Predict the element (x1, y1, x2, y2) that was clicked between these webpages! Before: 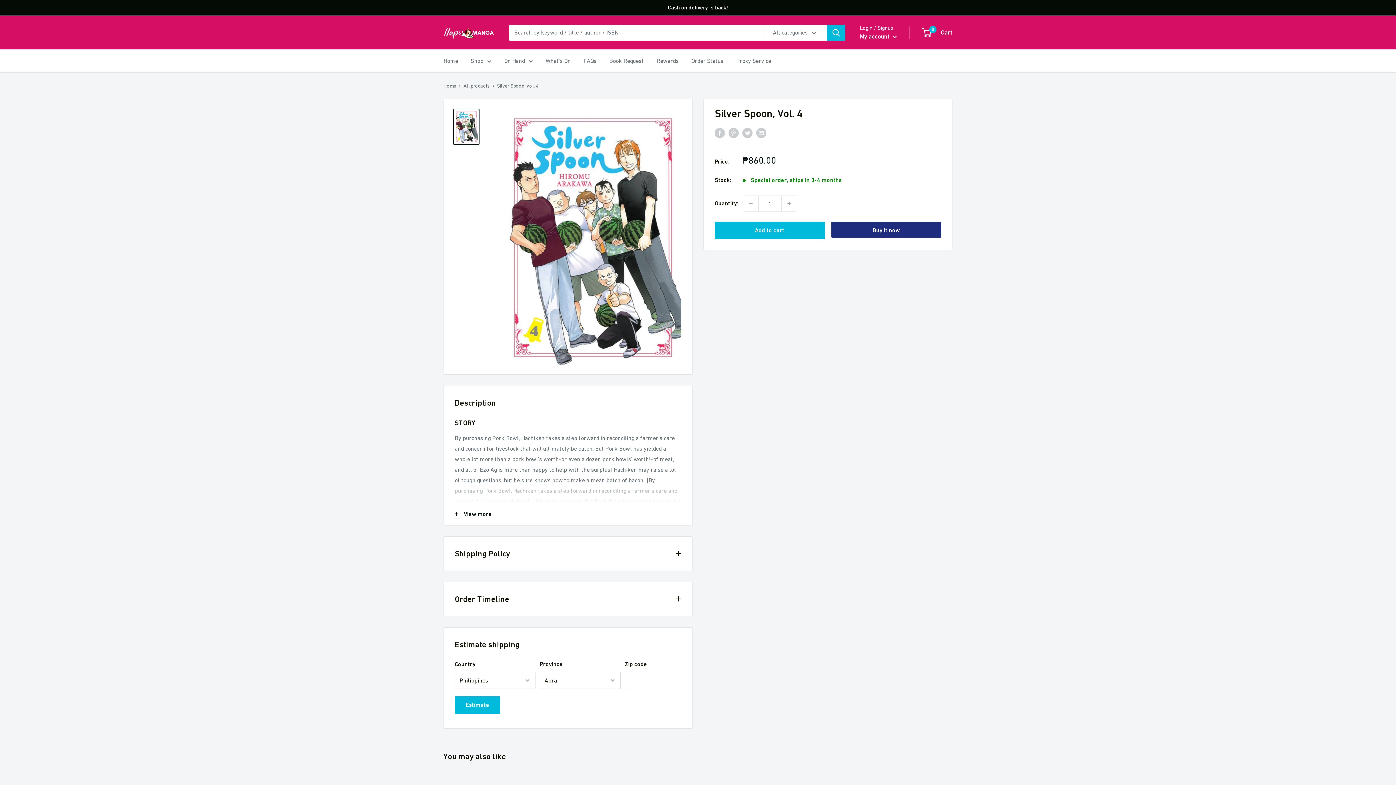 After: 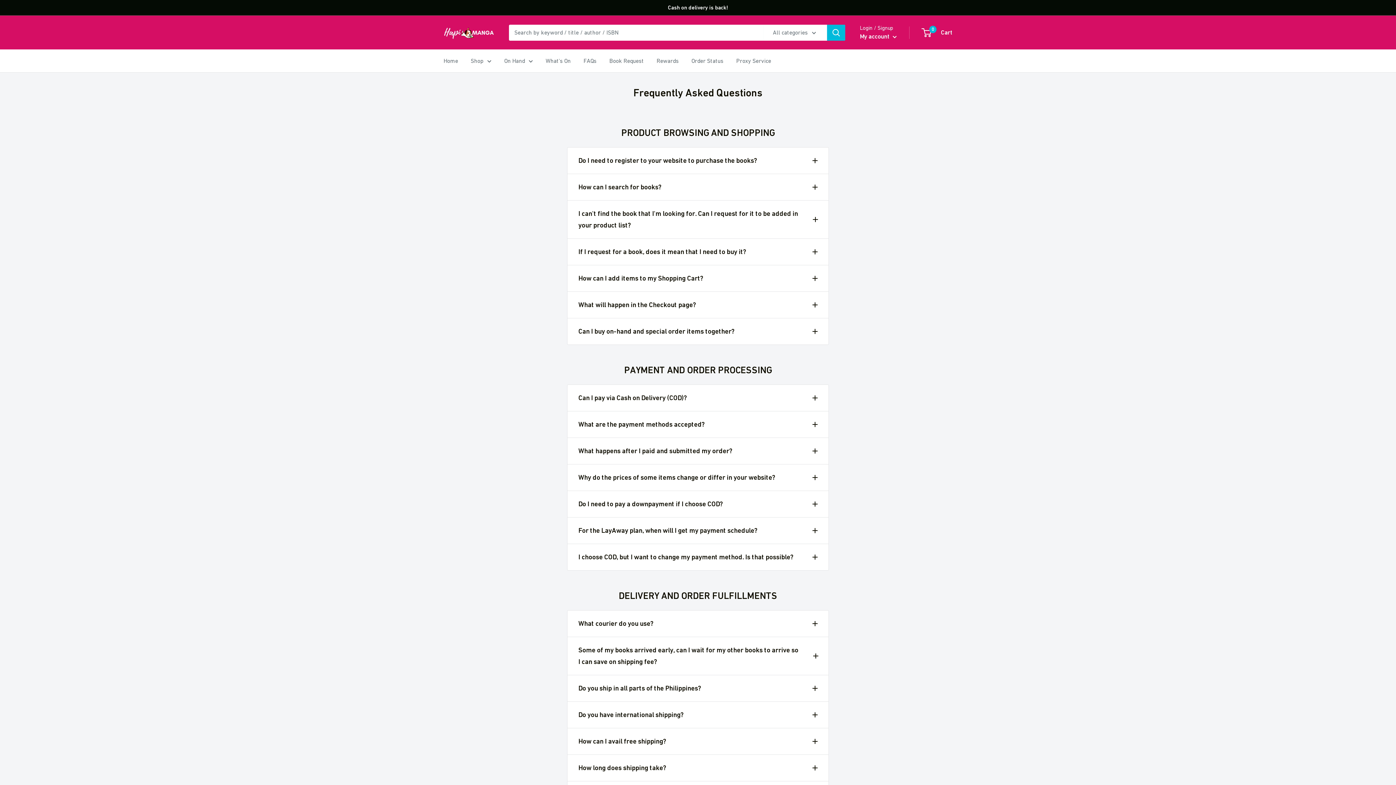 Action: label: FAQs bbox: (583, 55, 596, 66)